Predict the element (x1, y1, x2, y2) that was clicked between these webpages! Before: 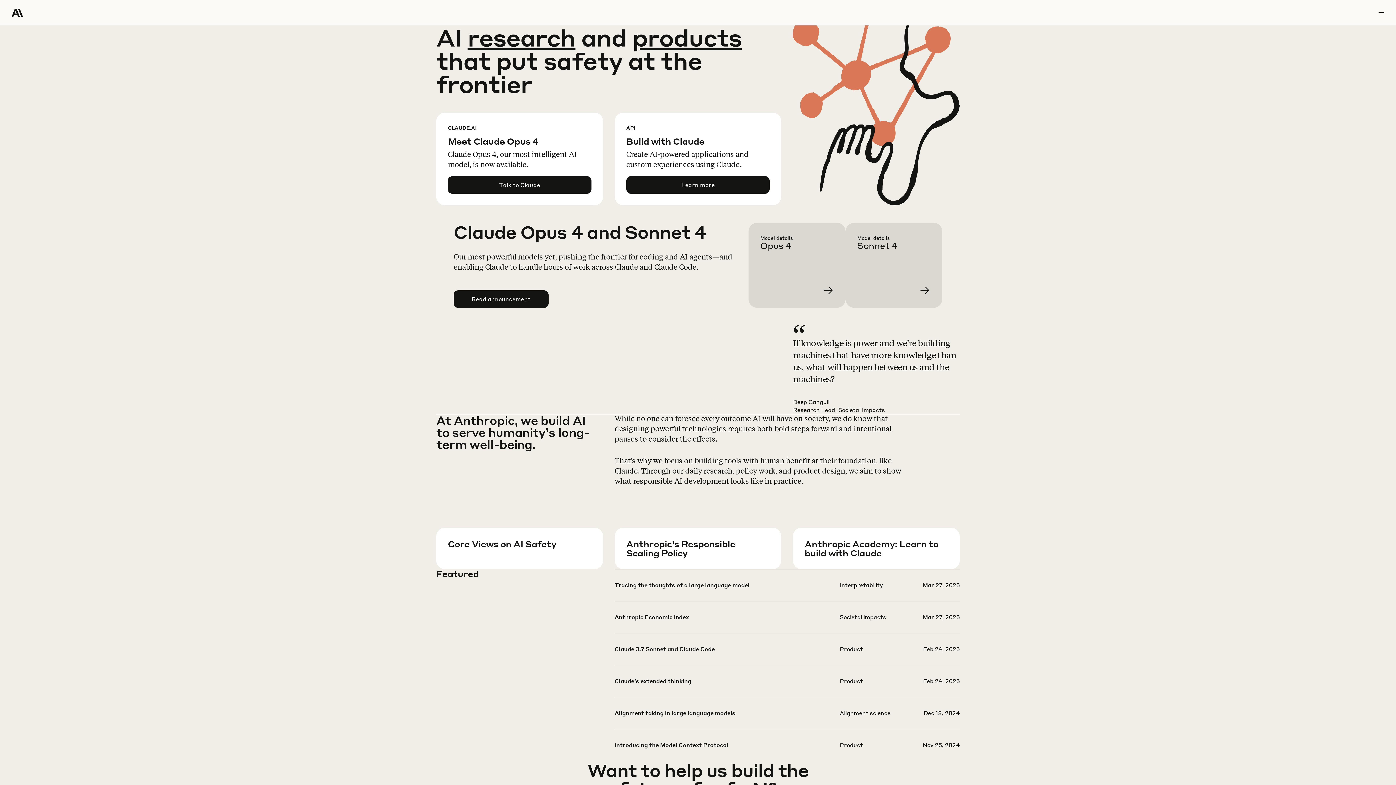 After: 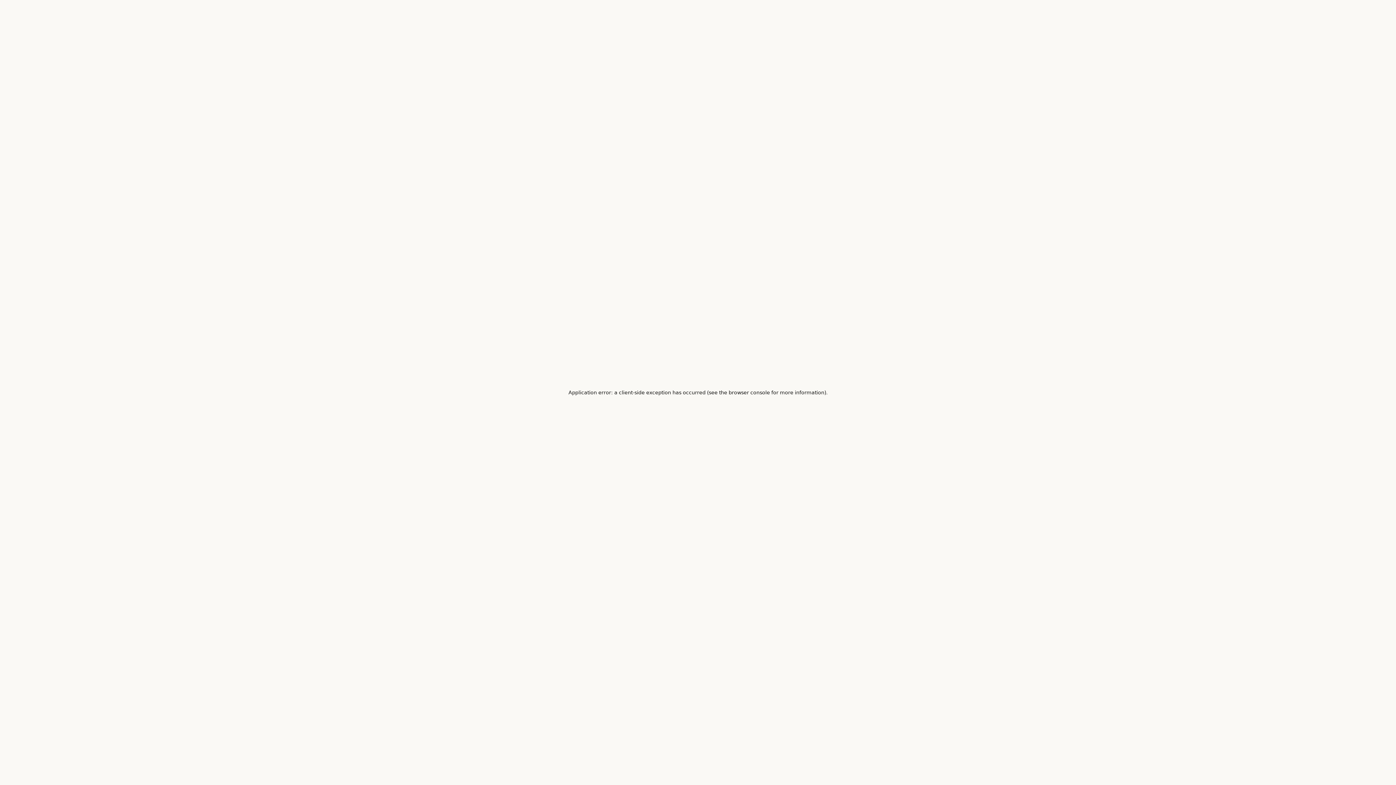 Action: label: Learn more bbox: (857, 234, 954, 319)